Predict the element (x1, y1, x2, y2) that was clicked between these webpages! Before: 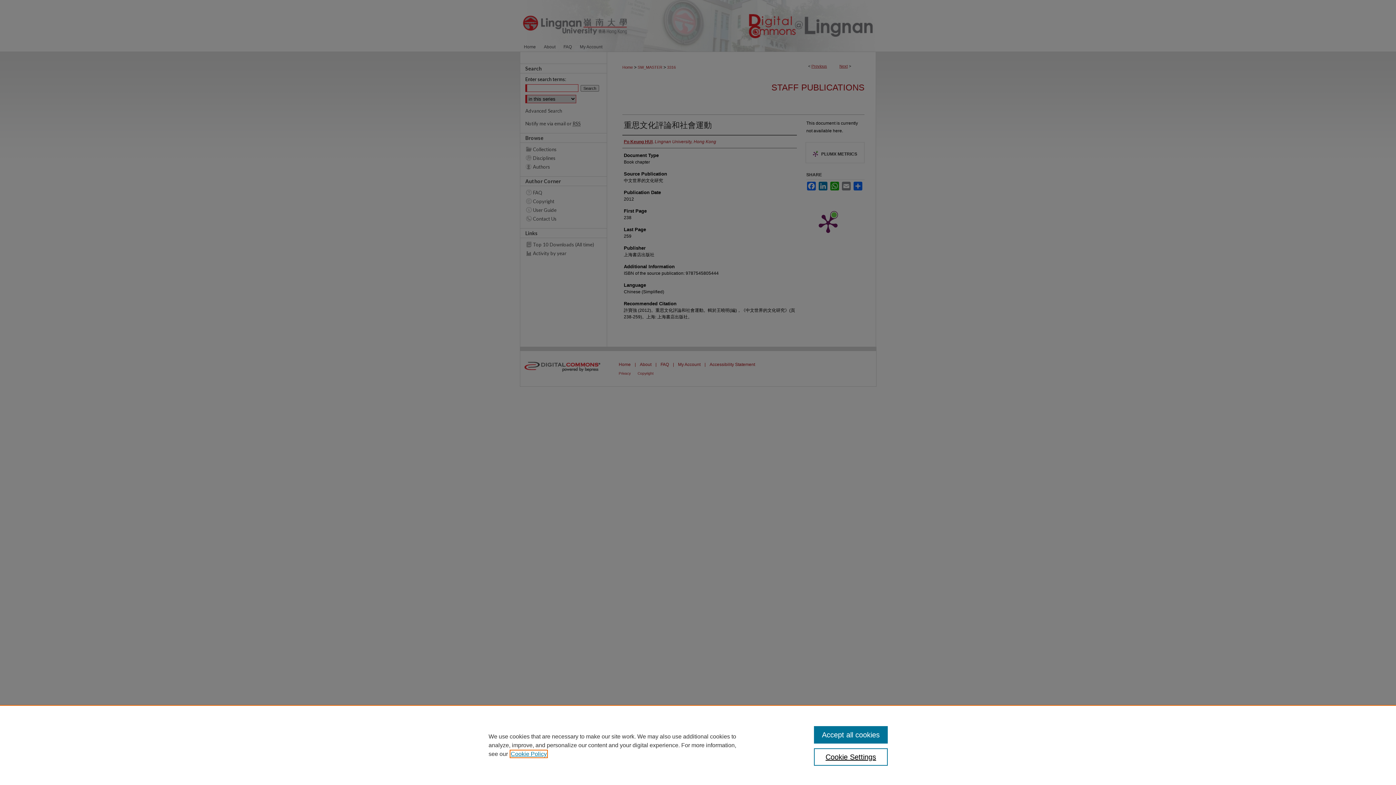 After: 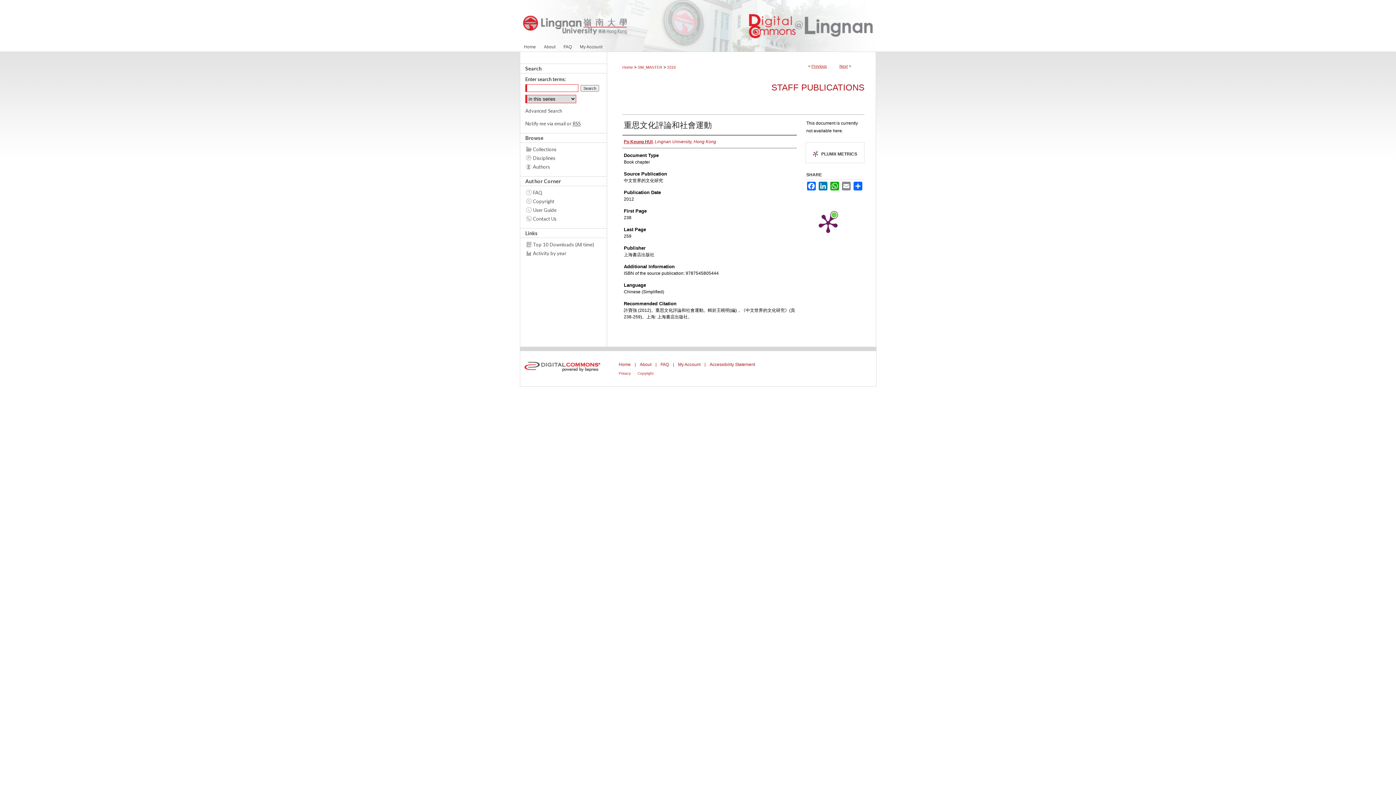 Action: bbox: (814, 726, 887, 744) label: Accept all cookies